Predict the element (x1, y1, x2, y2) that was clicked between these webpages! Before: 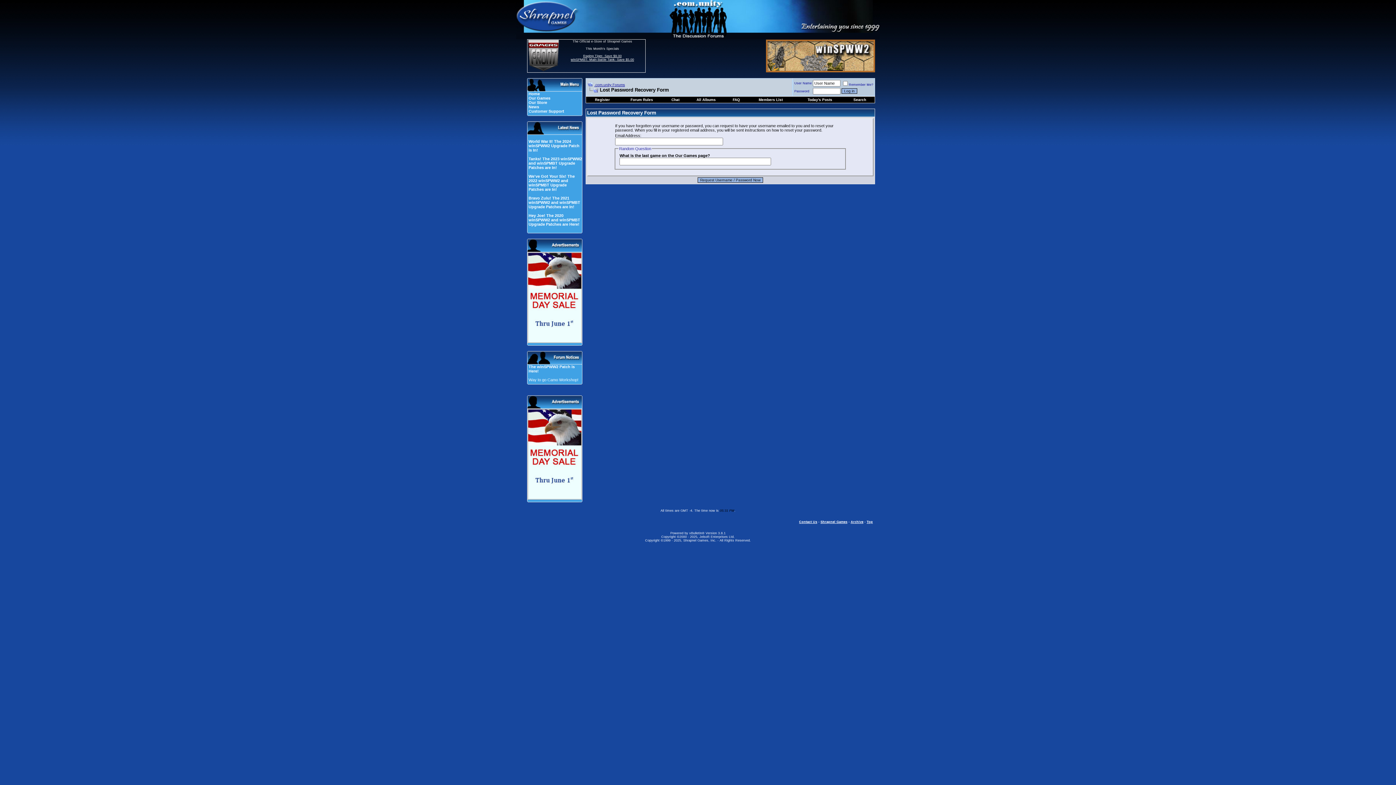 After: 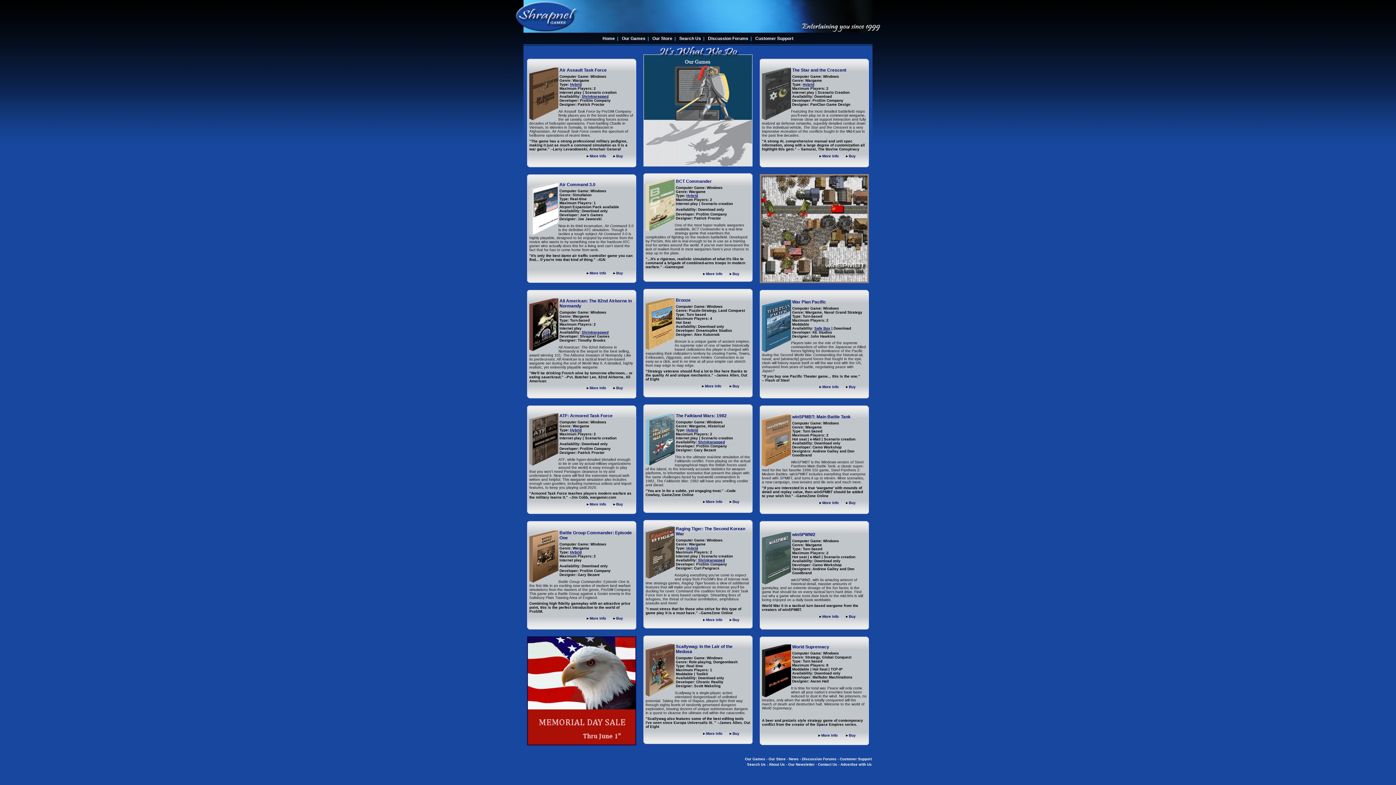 Action: label: Our Games bbox: (528, 96, 550, 100)